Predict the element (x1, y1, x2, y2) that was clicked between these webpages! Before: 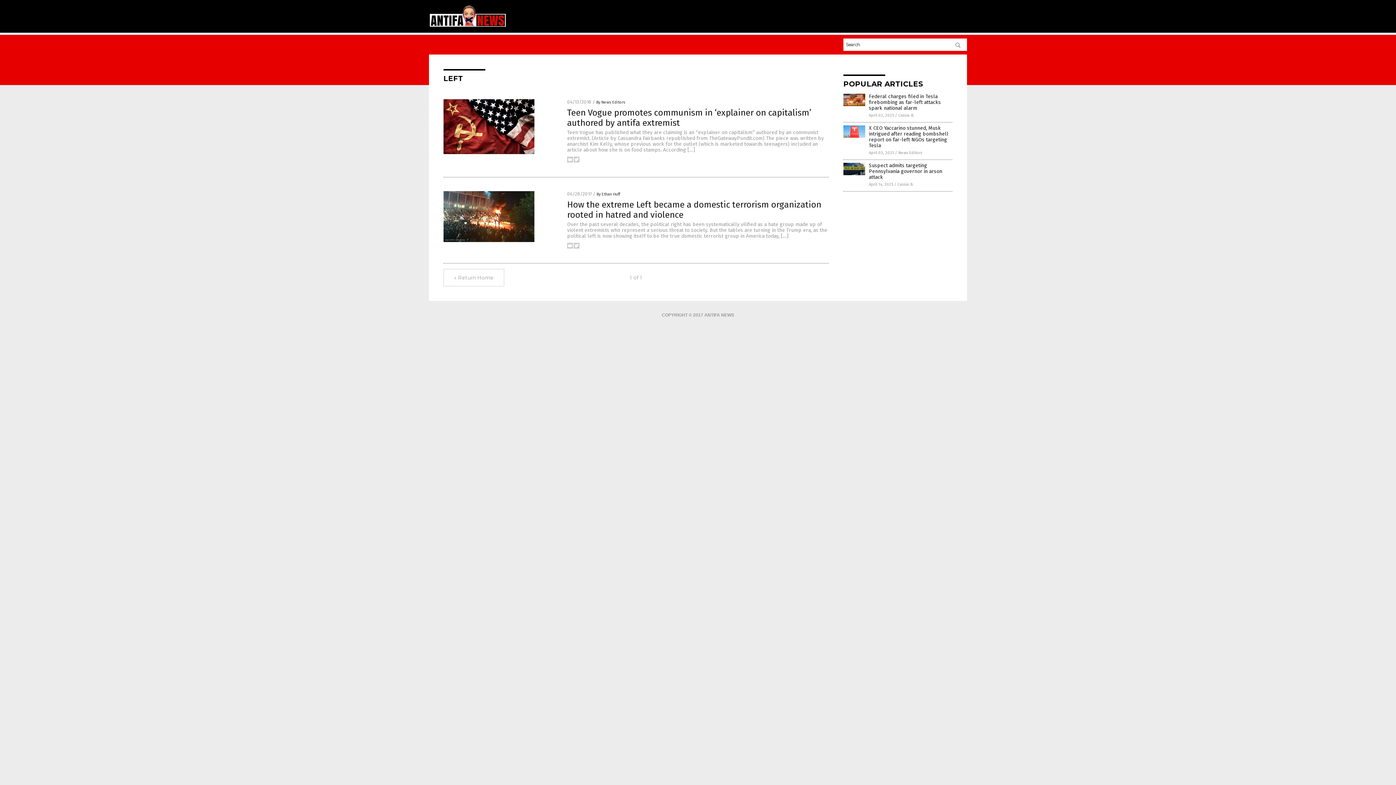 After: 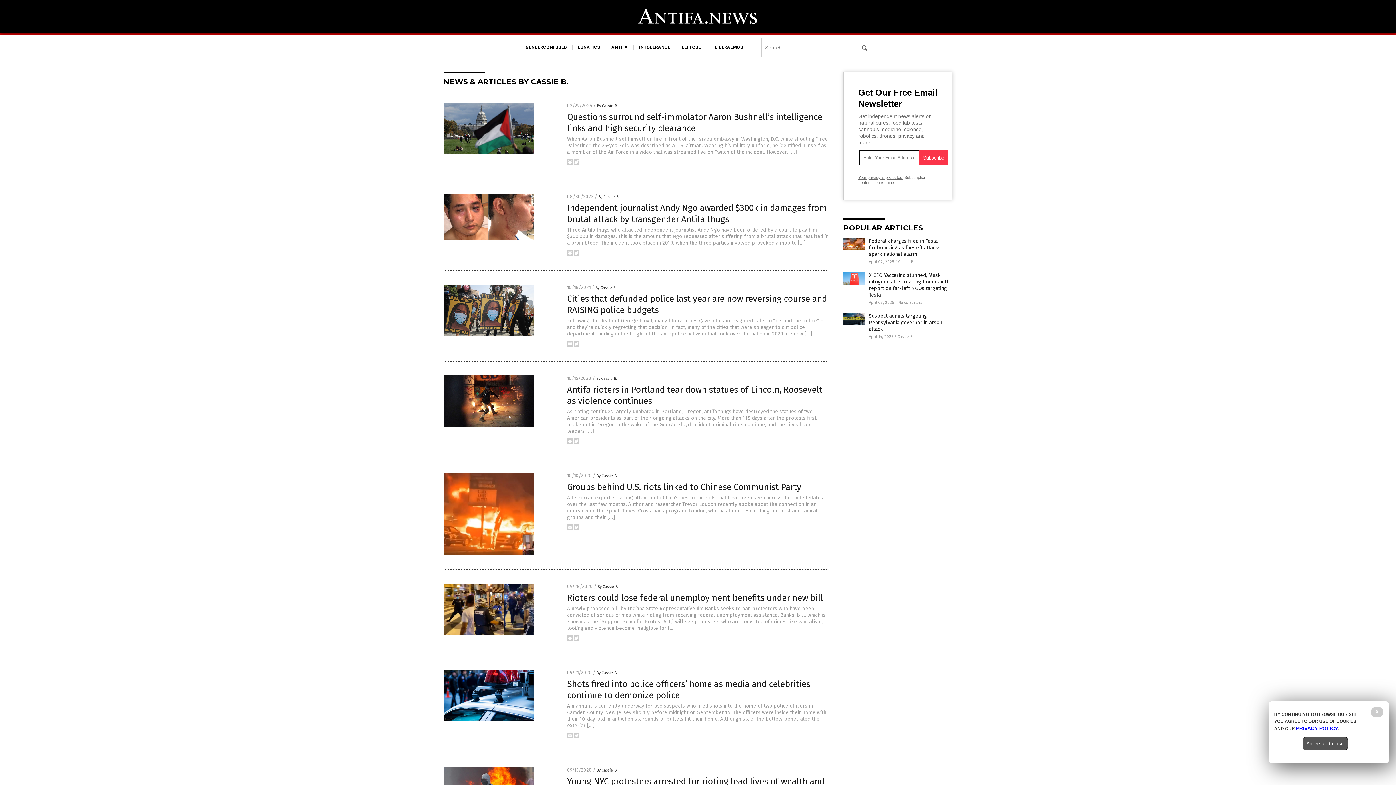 Action: bbox: (897, 182, 913, 186) label: Cassie B.